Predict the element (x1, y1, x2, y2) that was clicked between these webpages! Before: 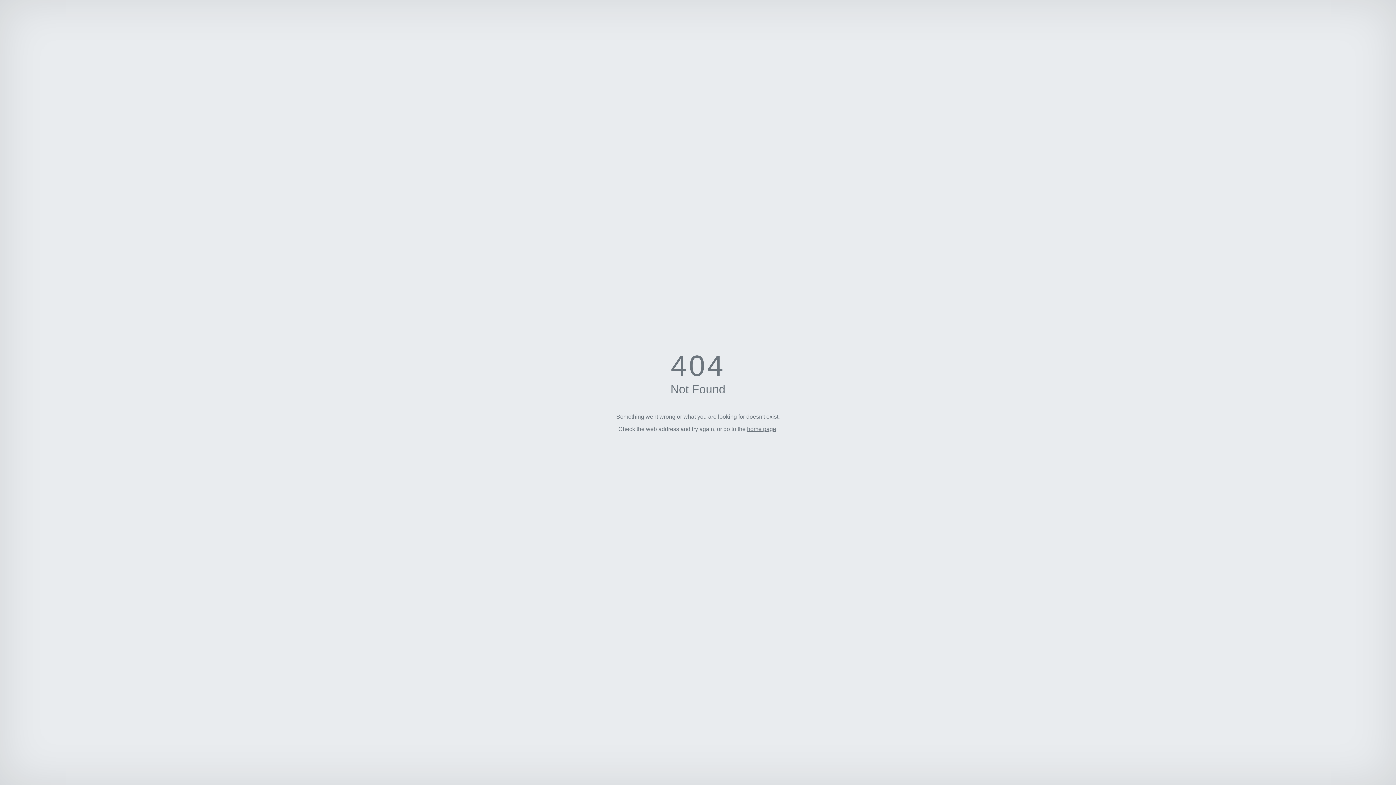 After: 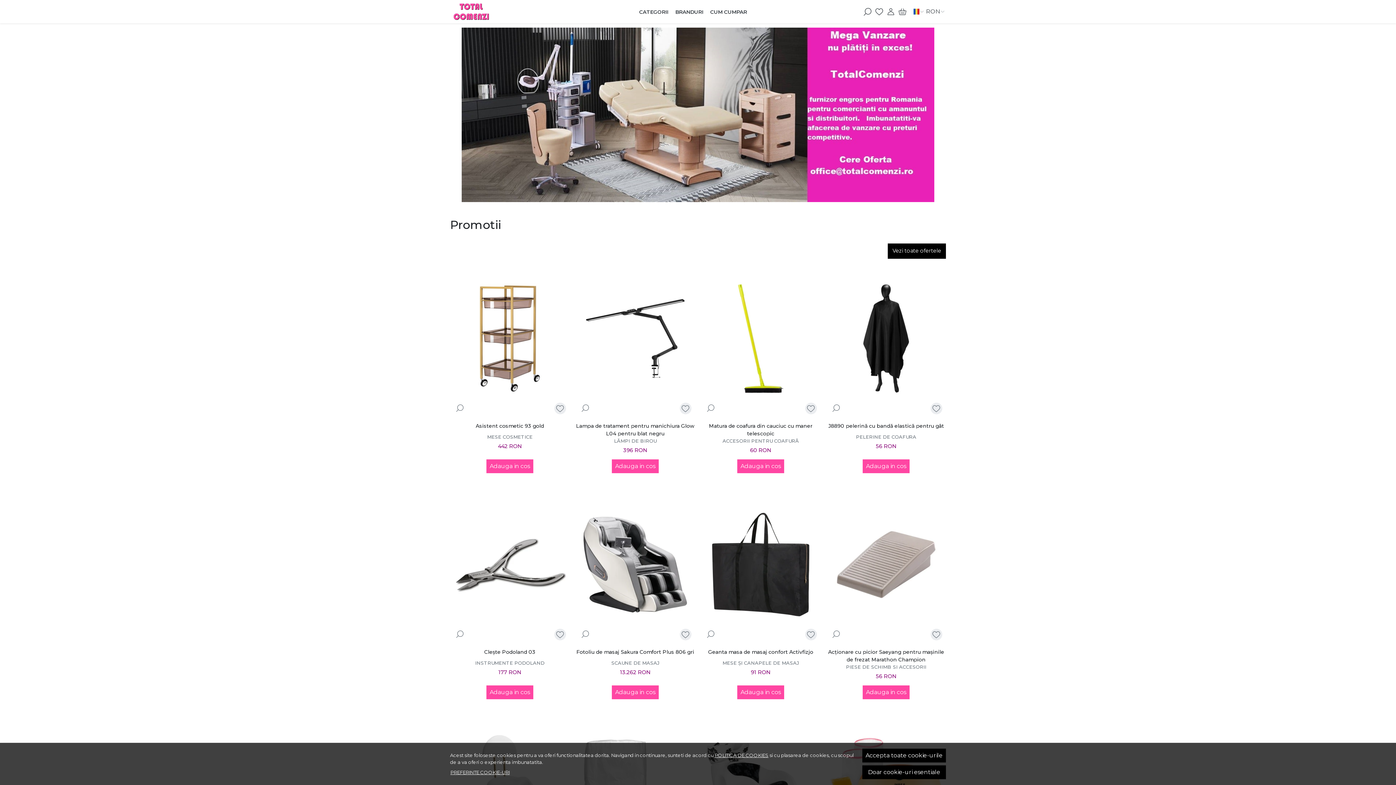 Action: bbox: (747, 426, 776, 432) label: home page